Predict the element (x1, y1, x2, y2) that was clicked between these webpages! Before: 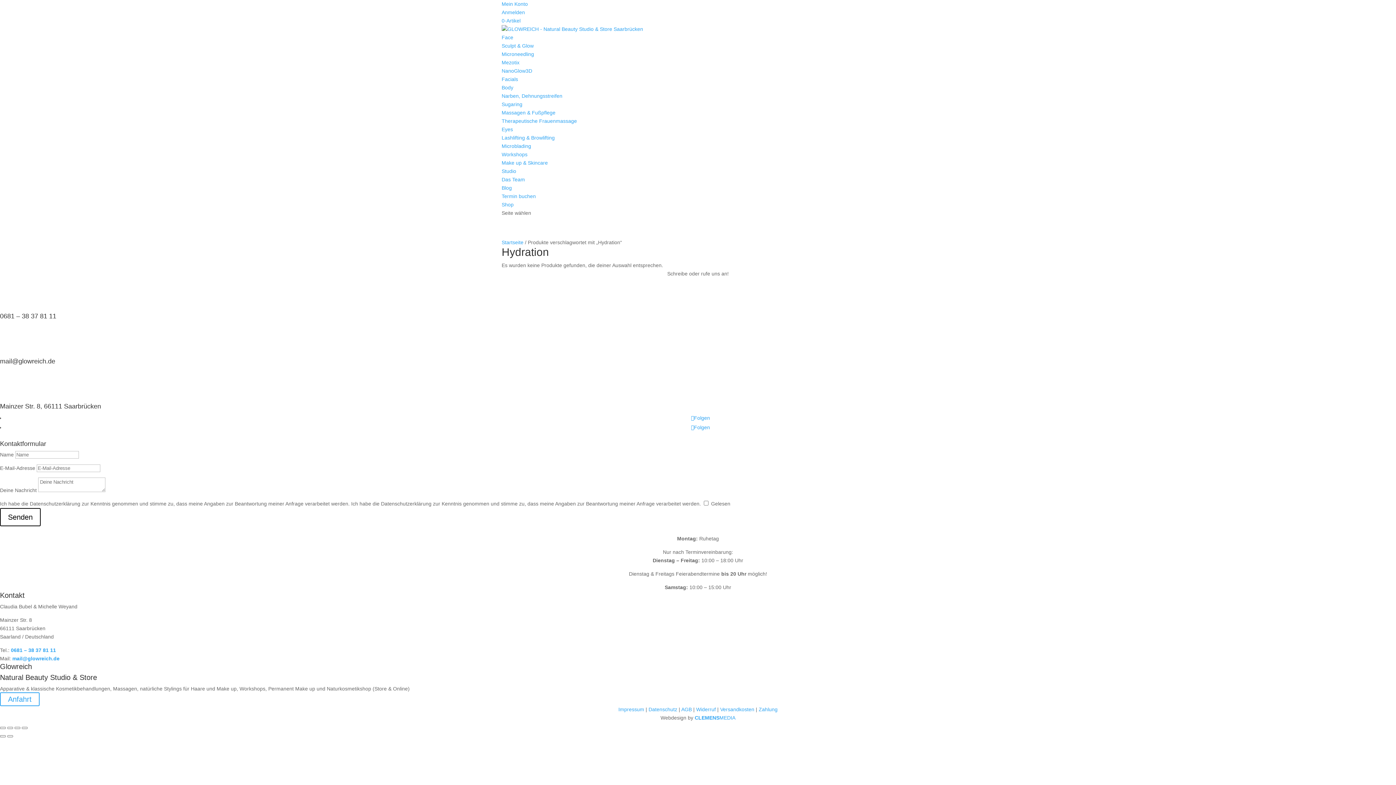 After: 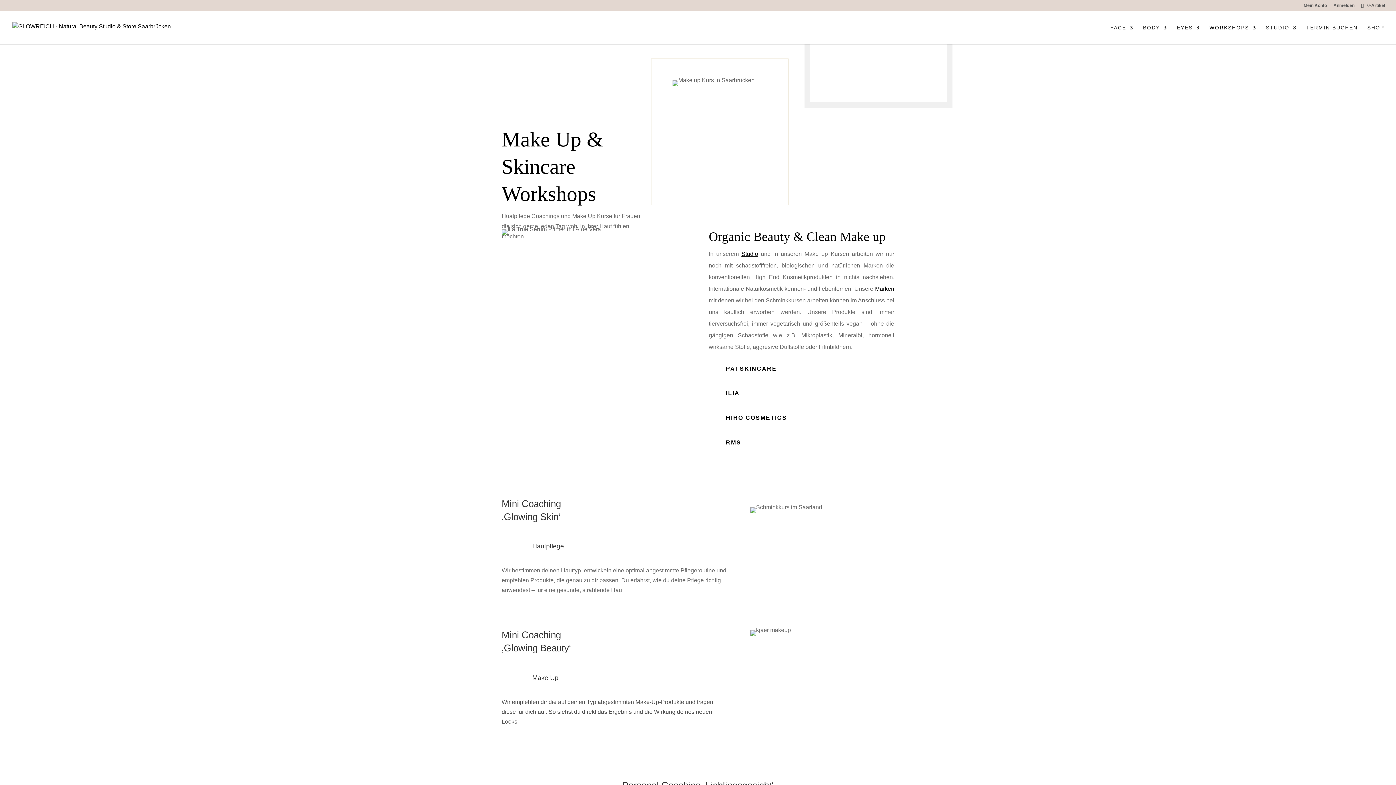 Action: label: Make up & Skincare bbox: (501, 160, 548, 165)